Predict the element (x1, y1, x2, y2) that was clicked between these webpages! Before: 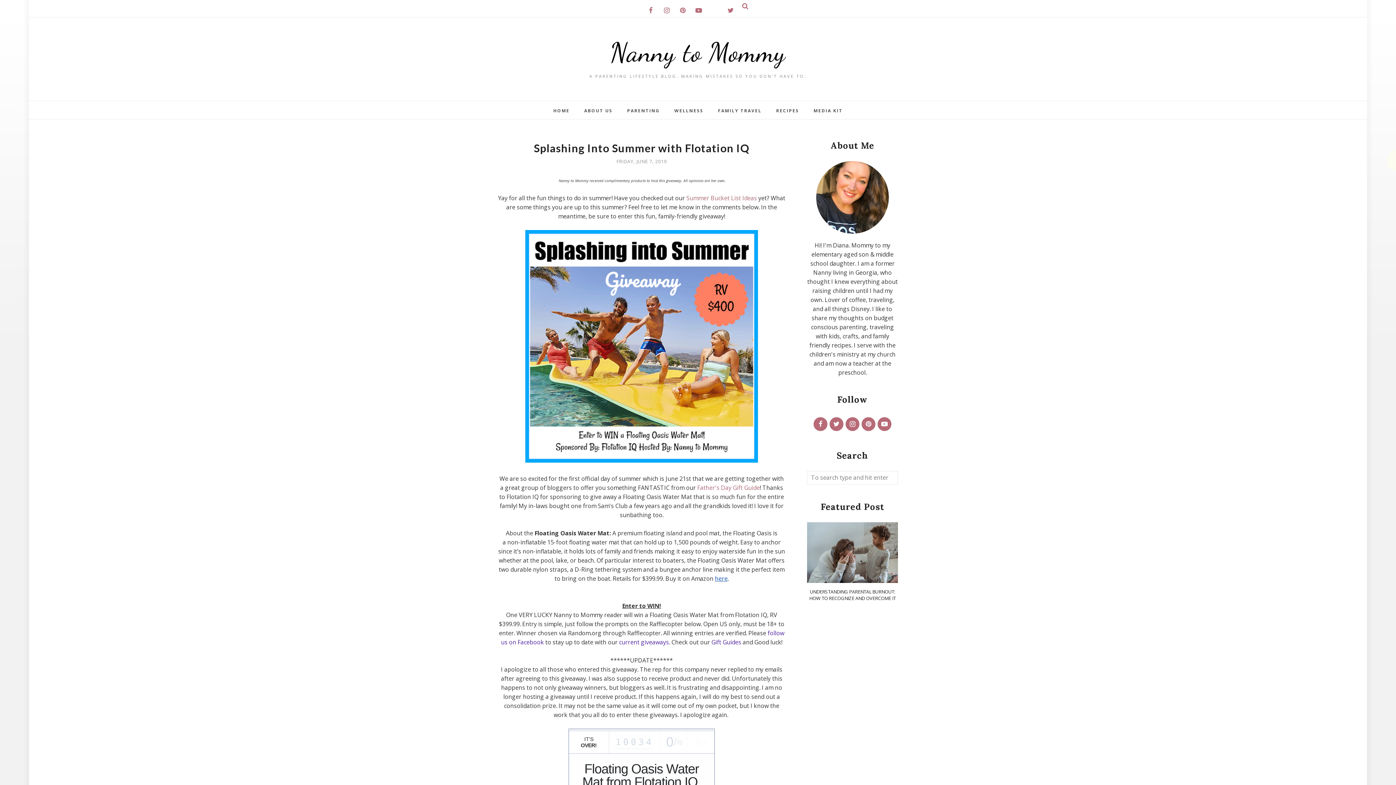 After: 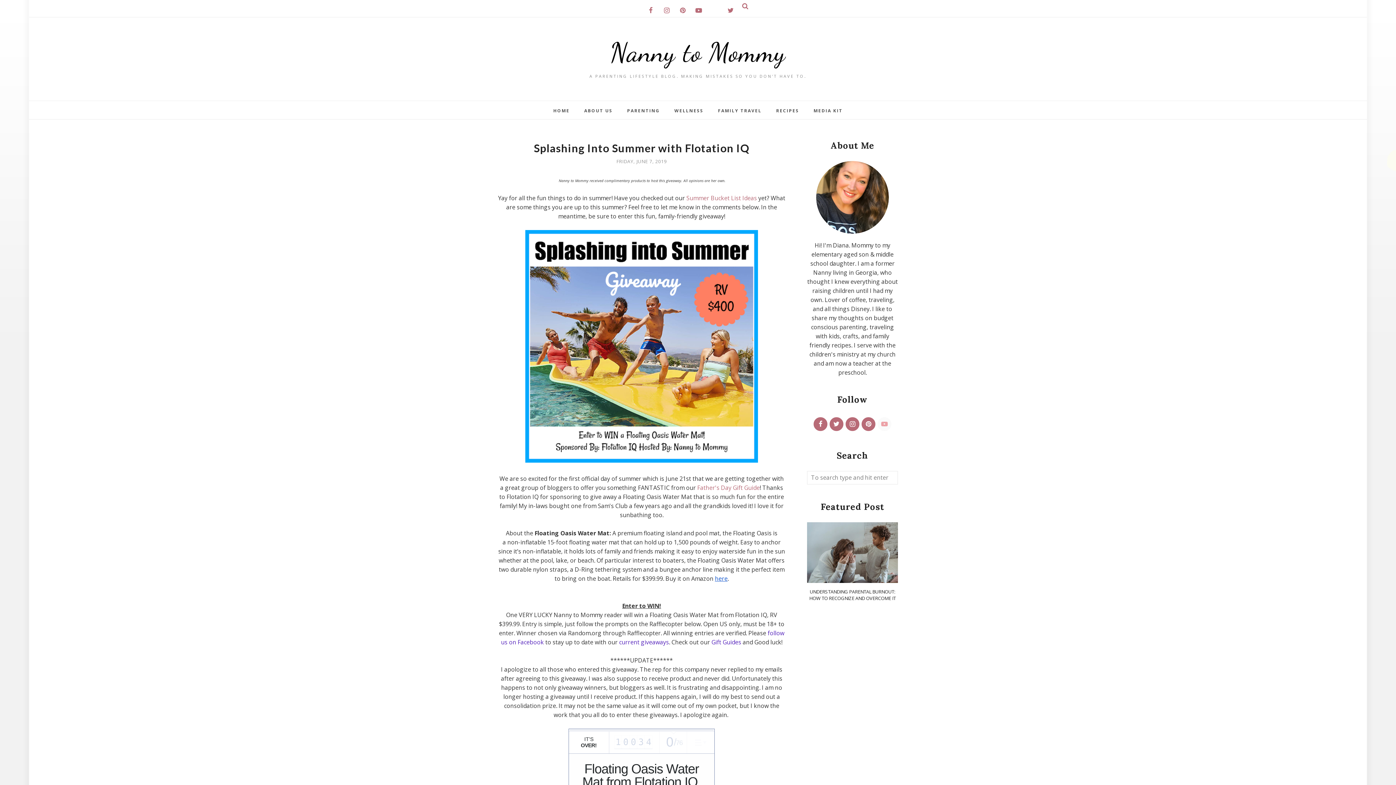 Action: bbox: (877, 417, 891, 431)